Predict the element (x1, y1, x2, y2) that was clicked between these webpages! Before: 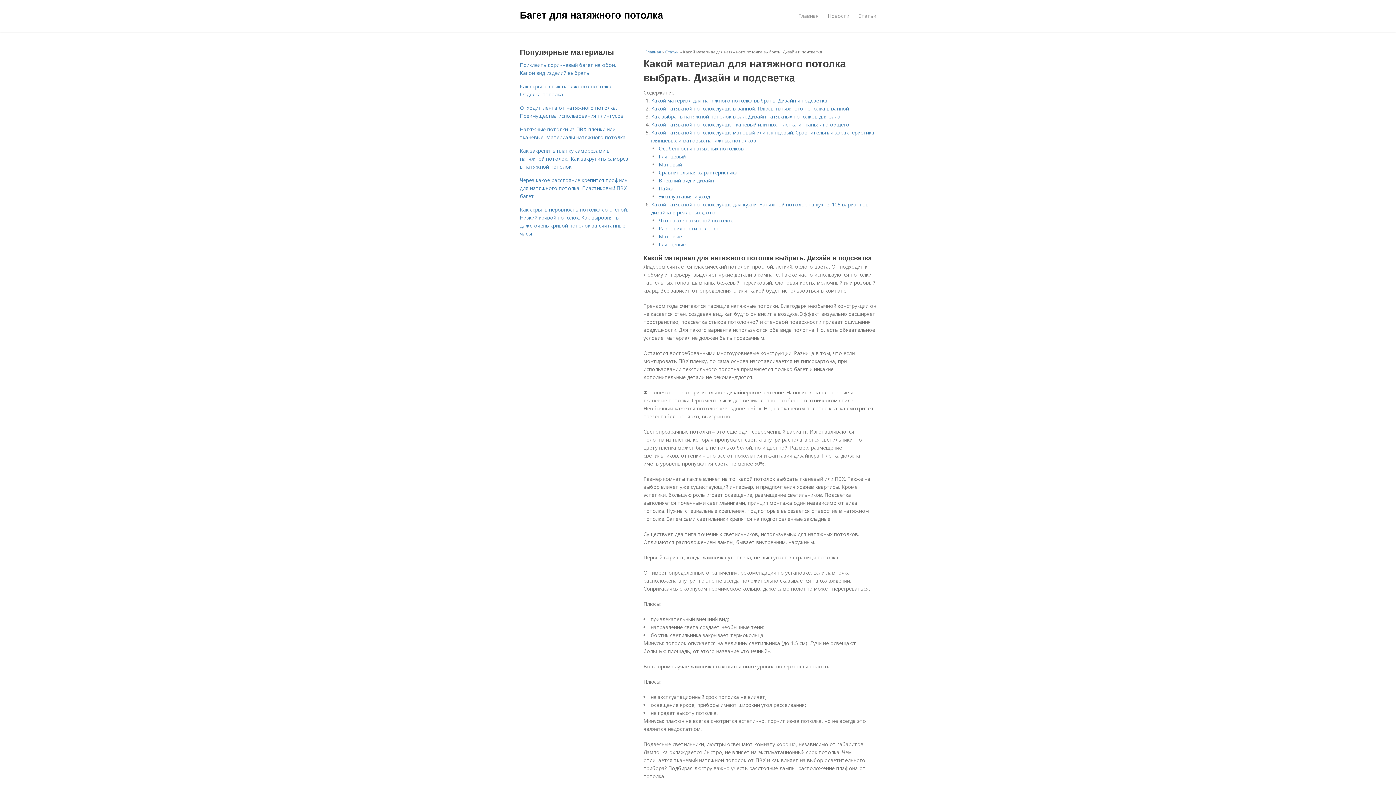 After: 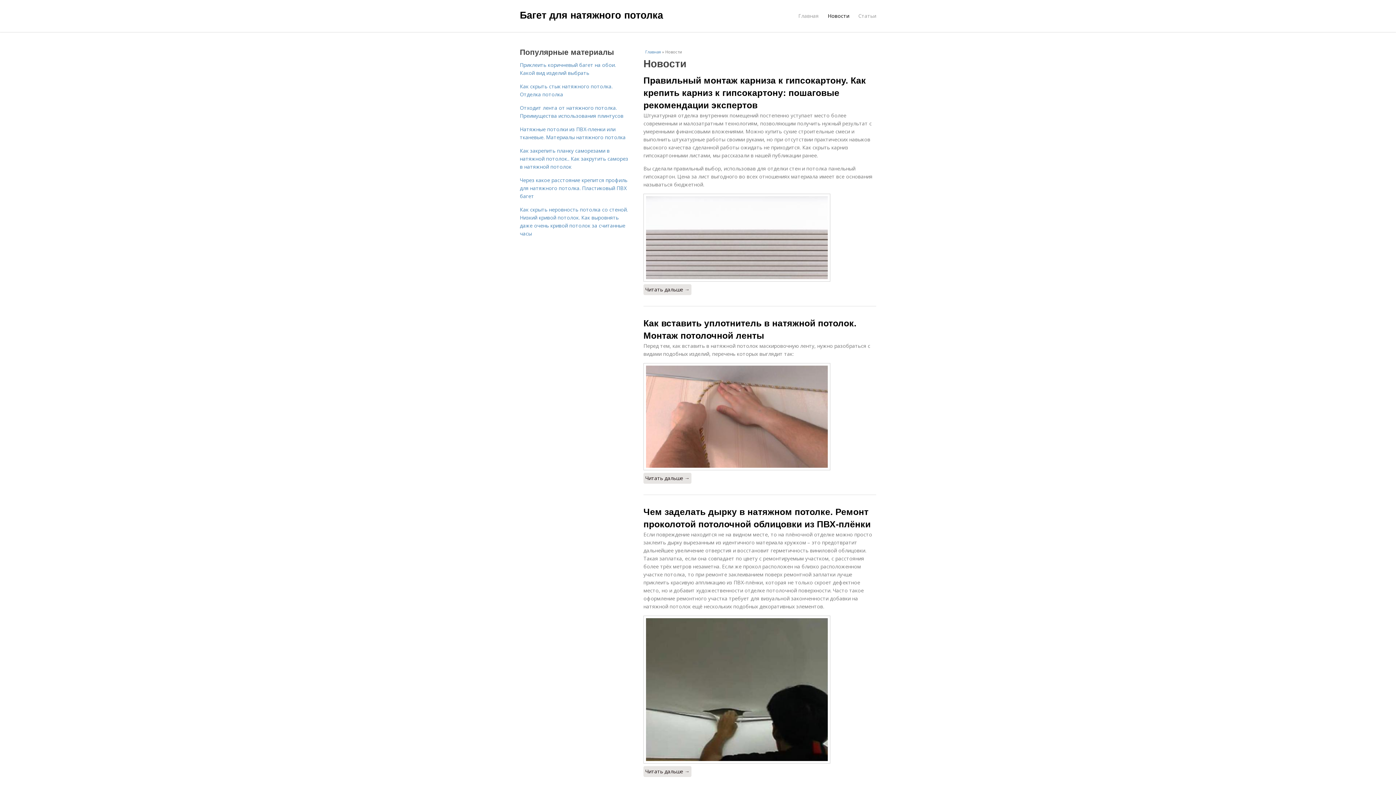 Action: label: Новости bbox: (828, 8, 849, 23)